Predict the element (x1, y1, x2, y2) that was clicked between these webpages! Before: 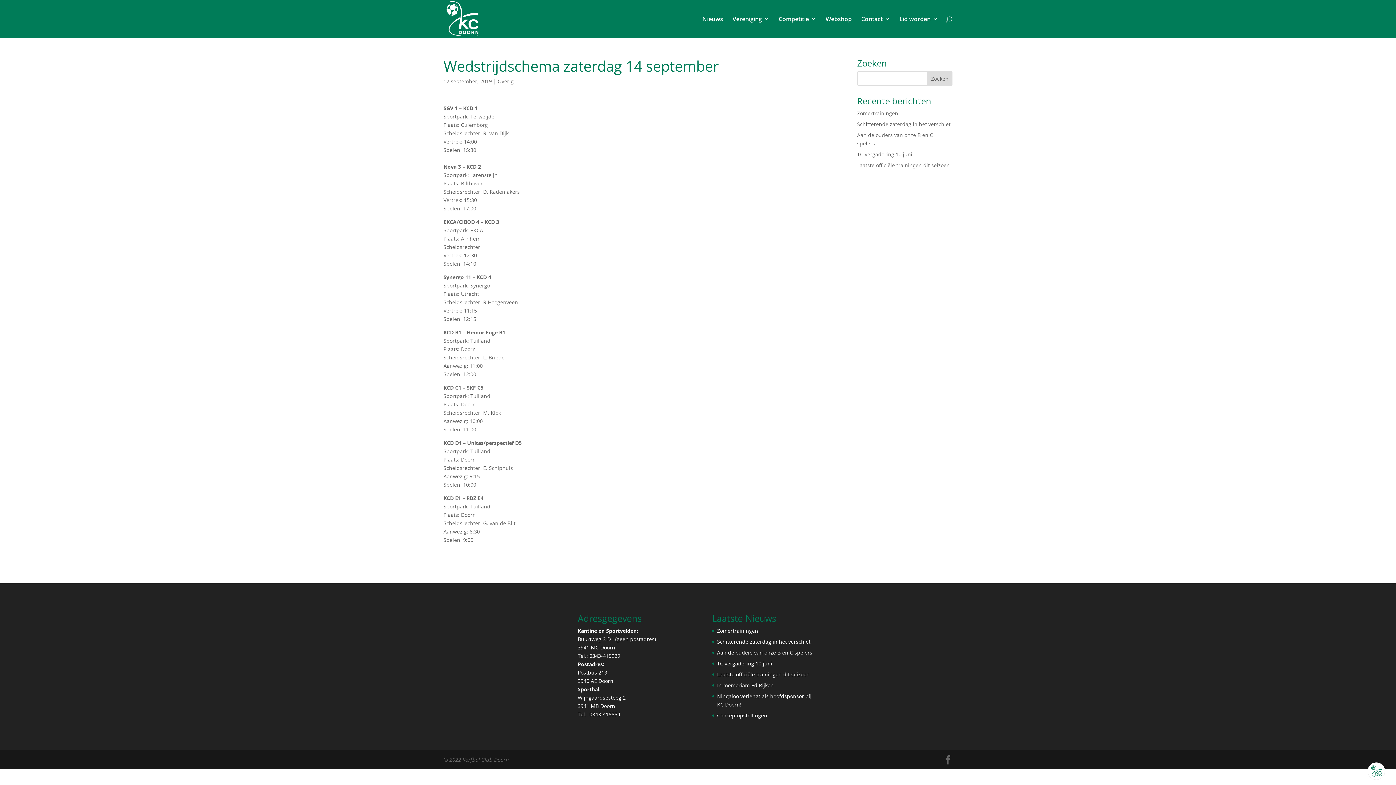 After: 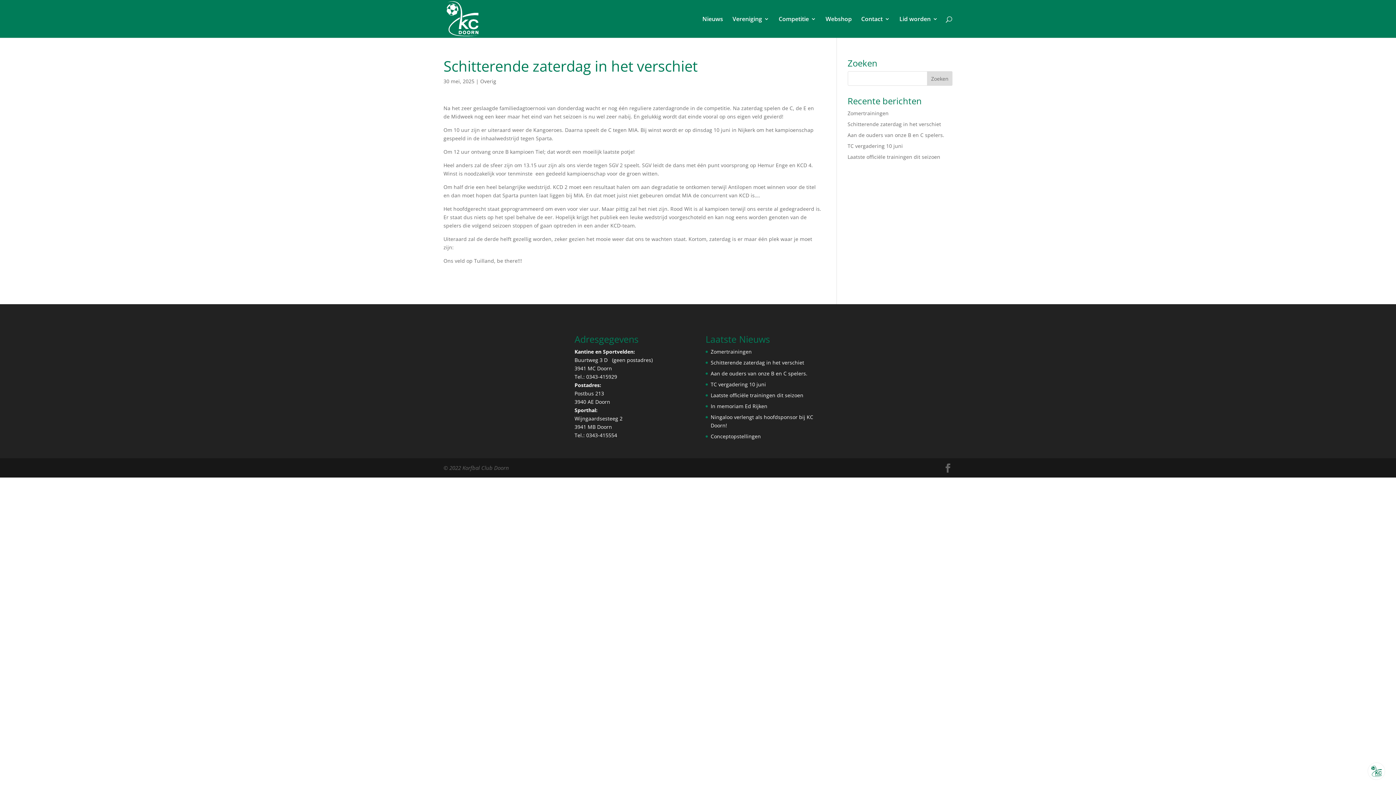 Action: label: Schitterende zaterdag in het verschiet bbox: (857, 120, 950, 127)